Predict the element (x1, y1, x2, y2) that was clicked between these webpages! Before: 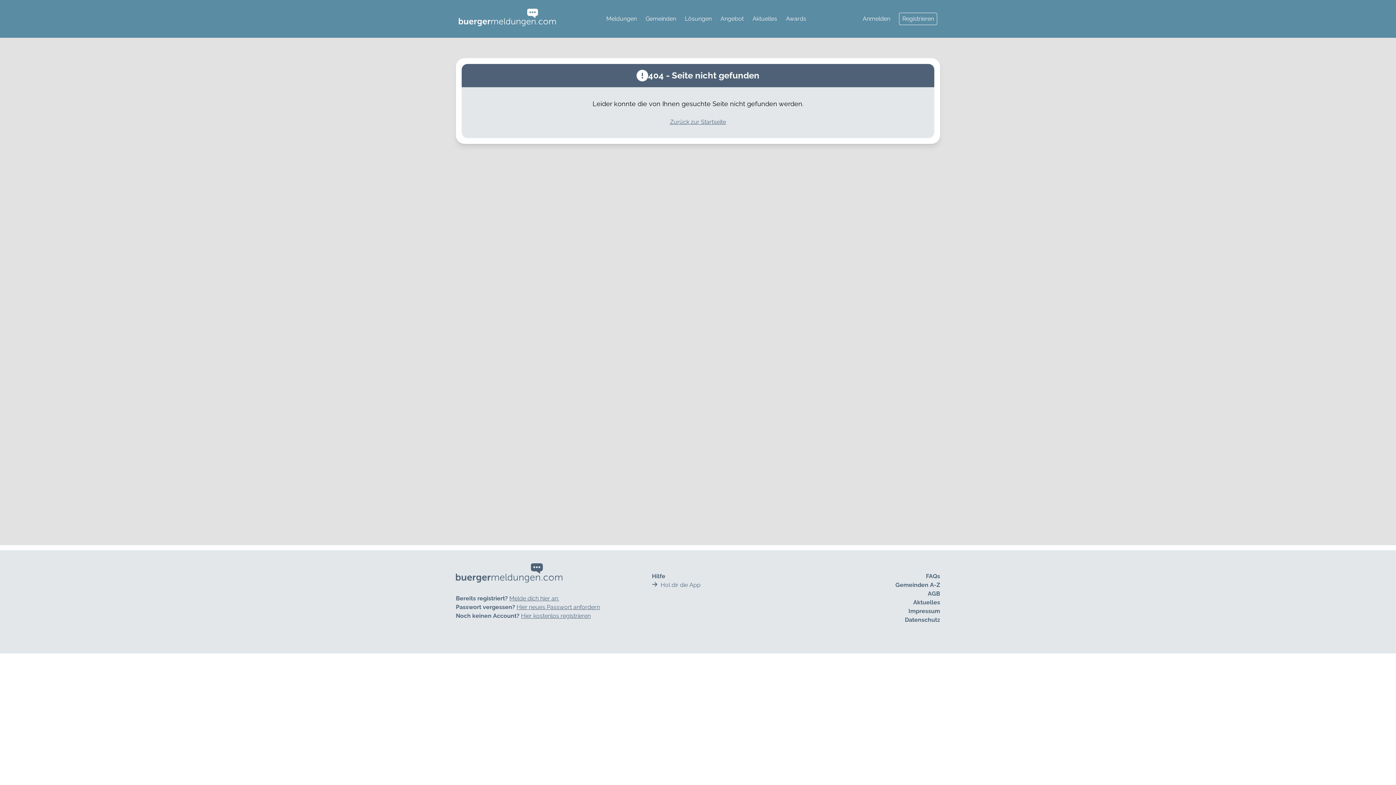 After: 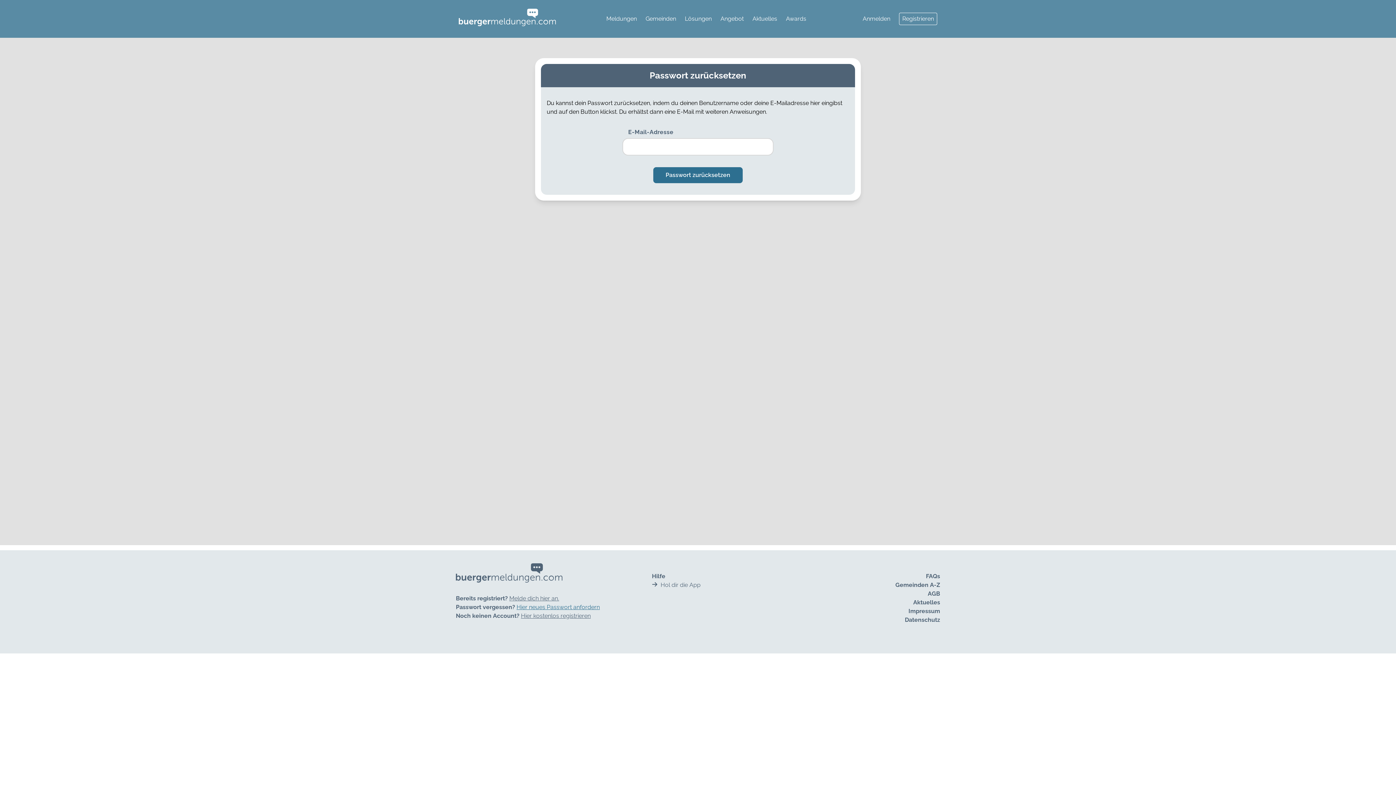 Action: label: Hier neues Passwort anfordern bbox: (516, 603, 600, 611)